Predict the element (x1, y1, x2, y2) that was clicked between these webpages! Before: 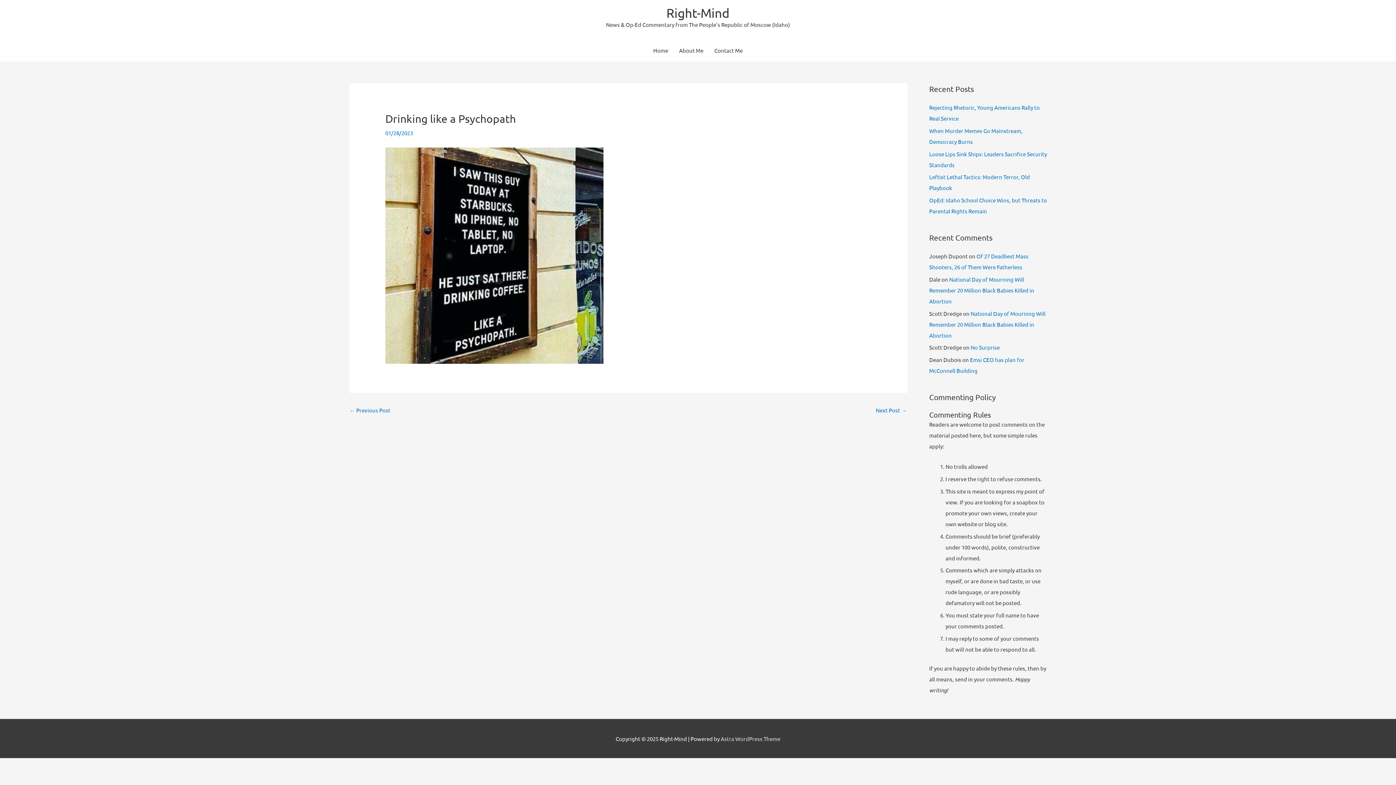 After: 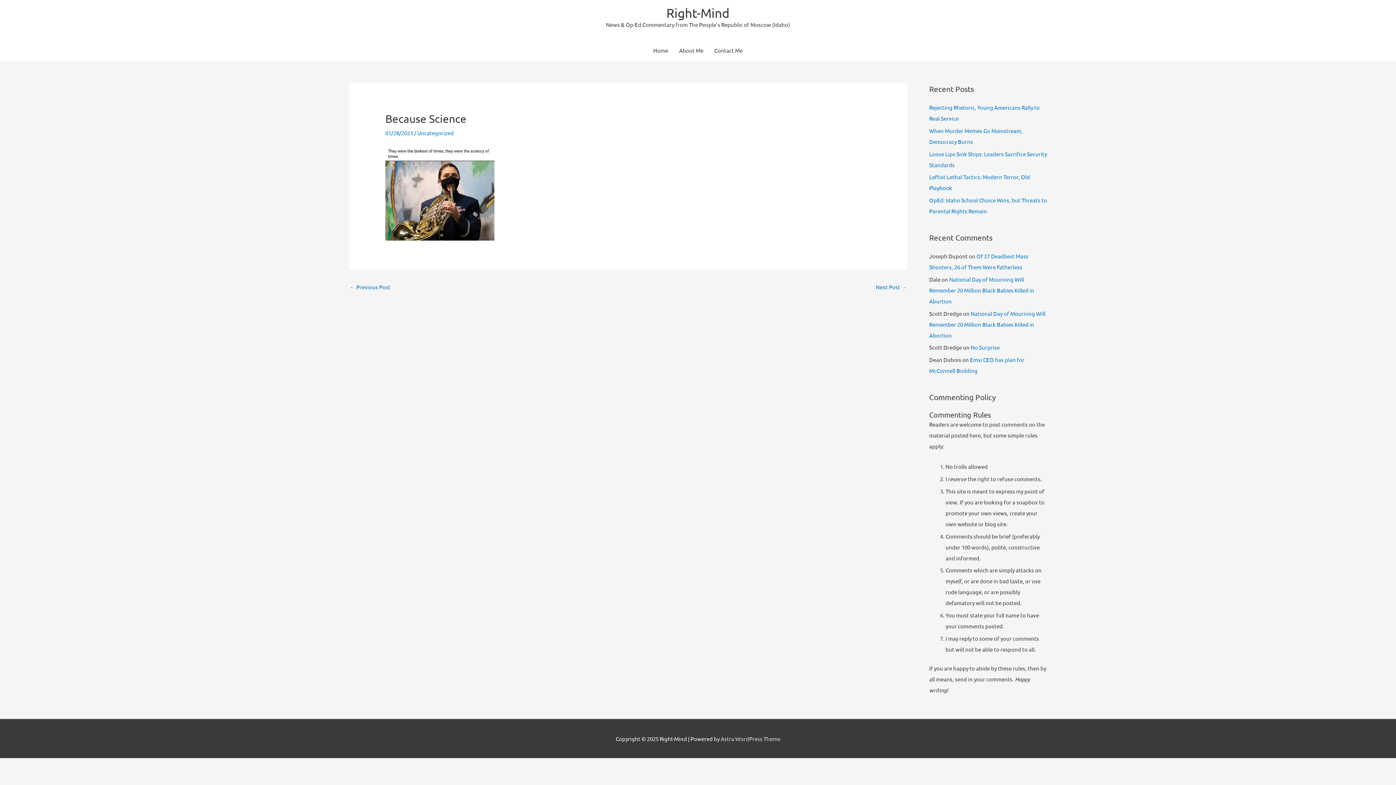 Action: bbox: (876, 404, 906, 417) label: Next Post →